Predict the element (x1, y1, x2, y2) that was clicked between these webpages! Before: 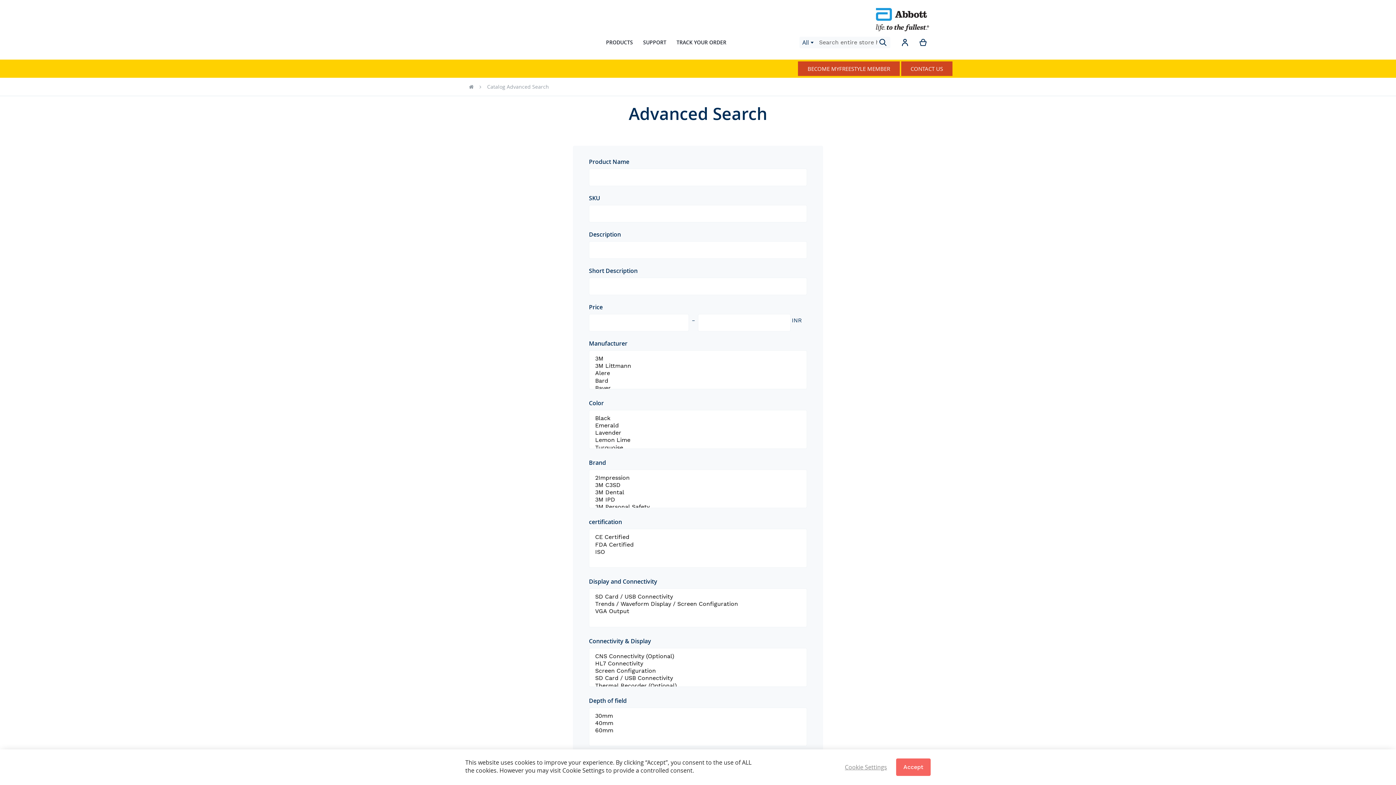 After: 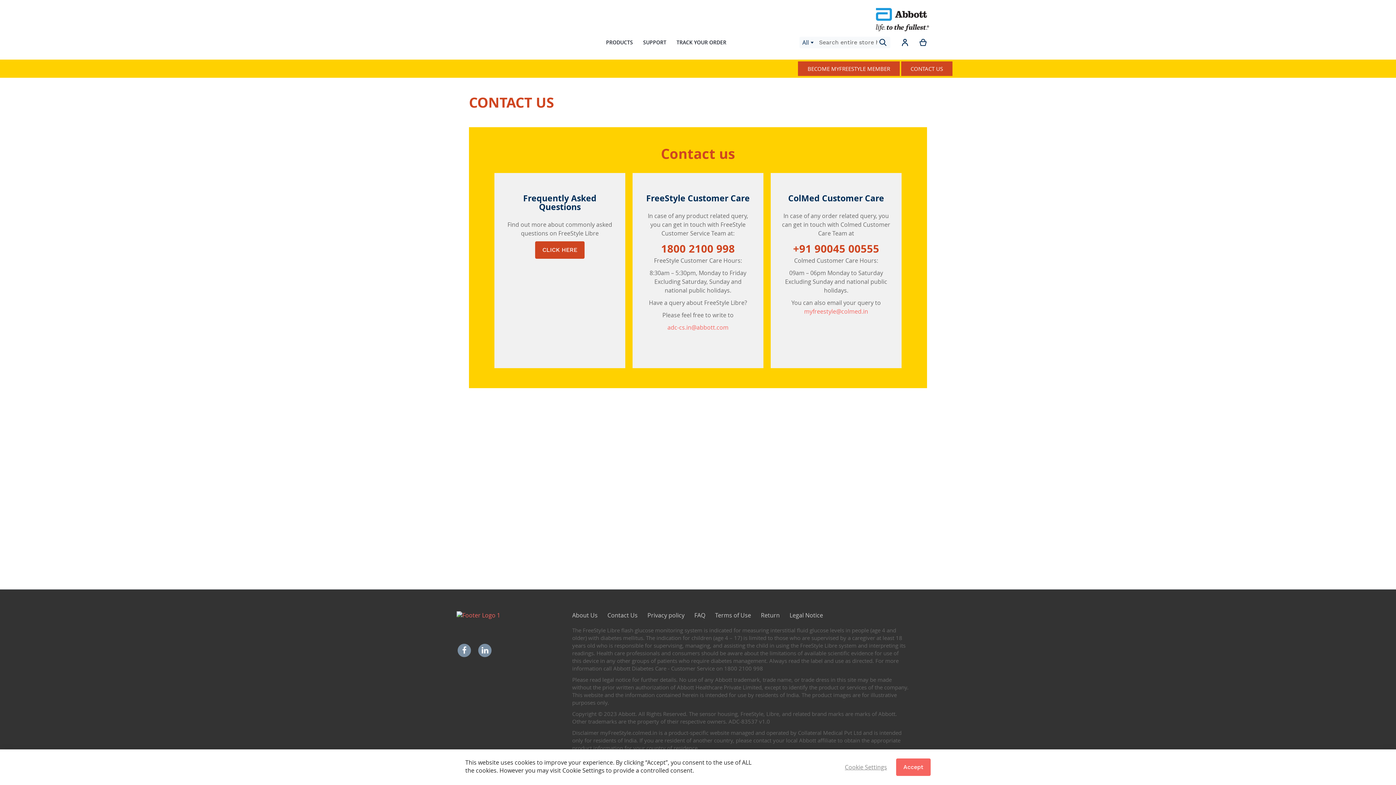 Action: bbox: (901, 61, 952, 76) label: CONTACT US